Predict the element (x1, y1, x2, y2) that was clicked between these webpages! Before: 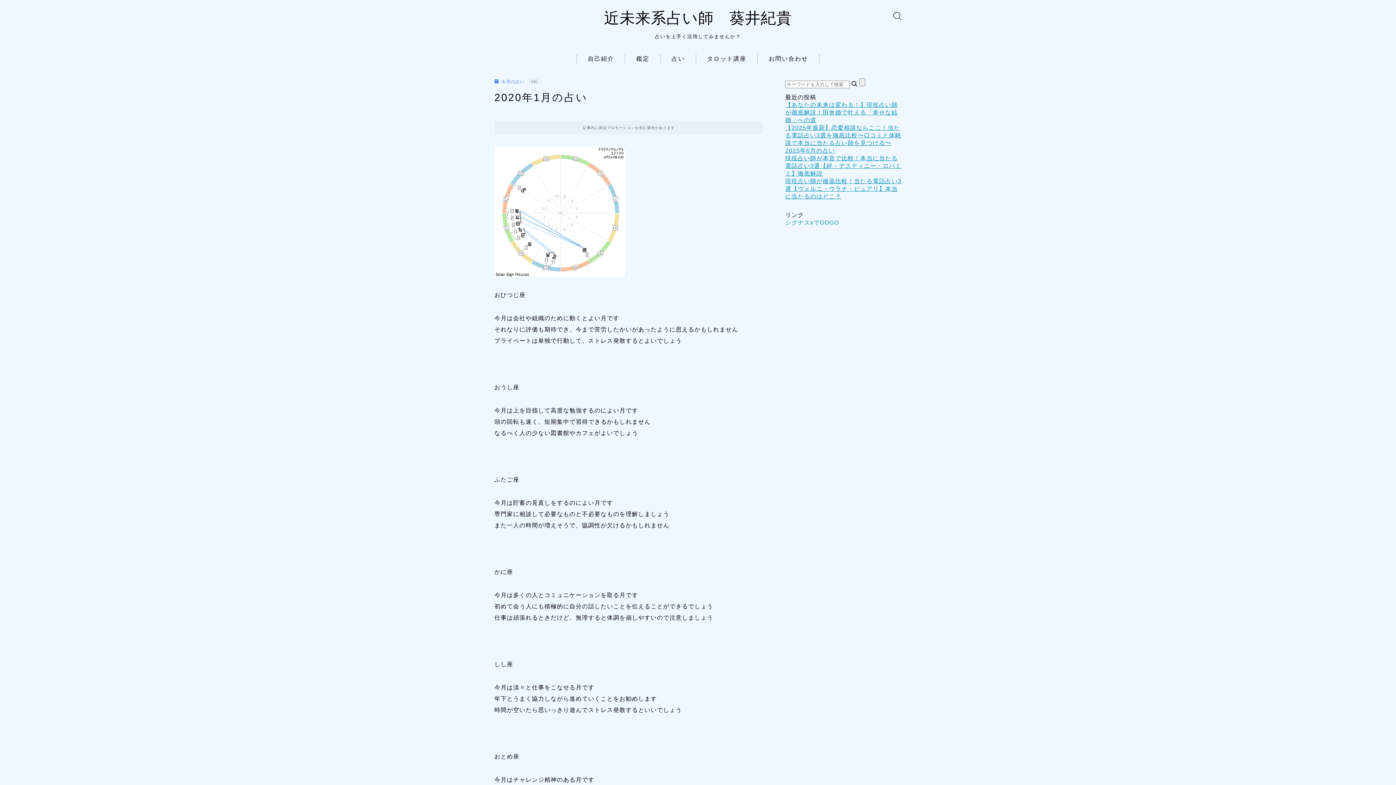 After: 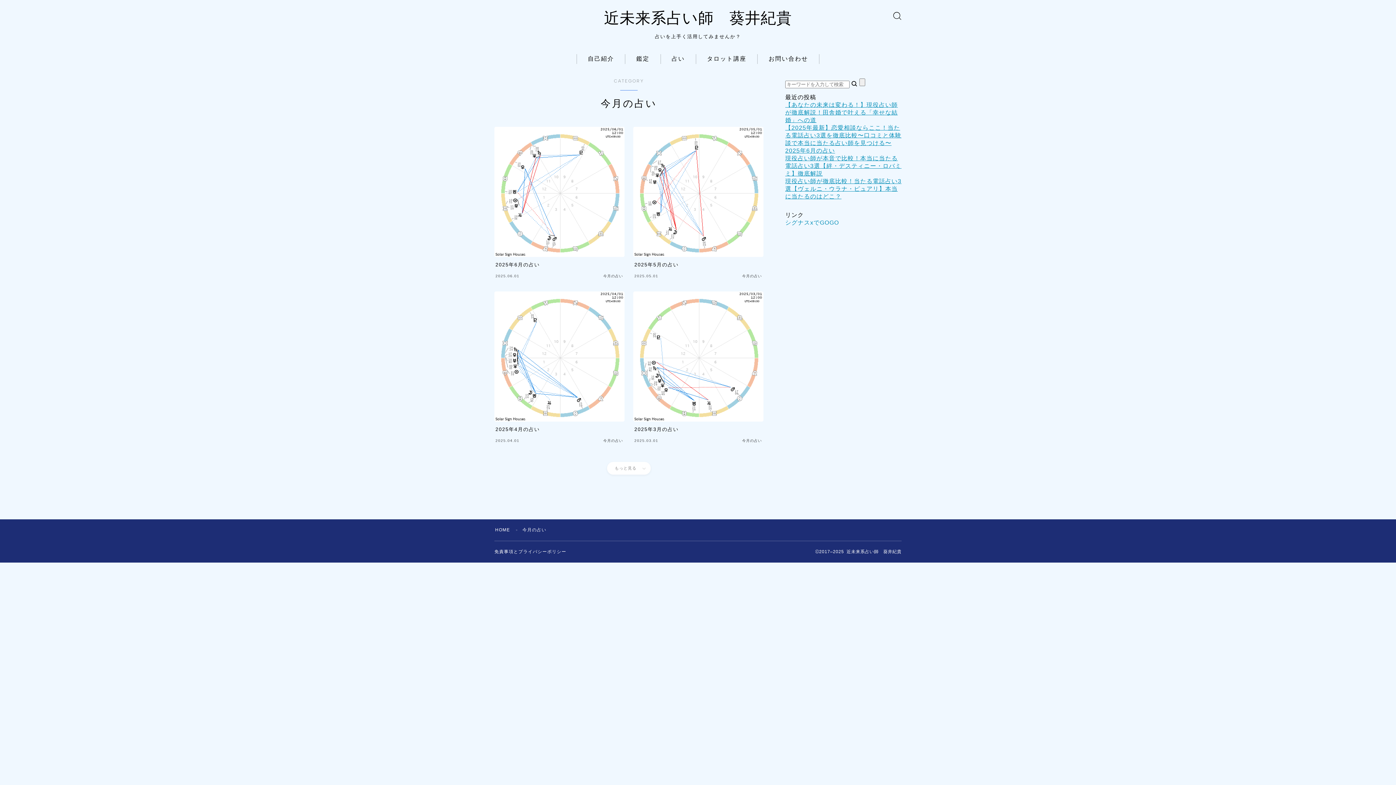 Action: bbox: (494, 79, 524, 83) label: 今月の占い